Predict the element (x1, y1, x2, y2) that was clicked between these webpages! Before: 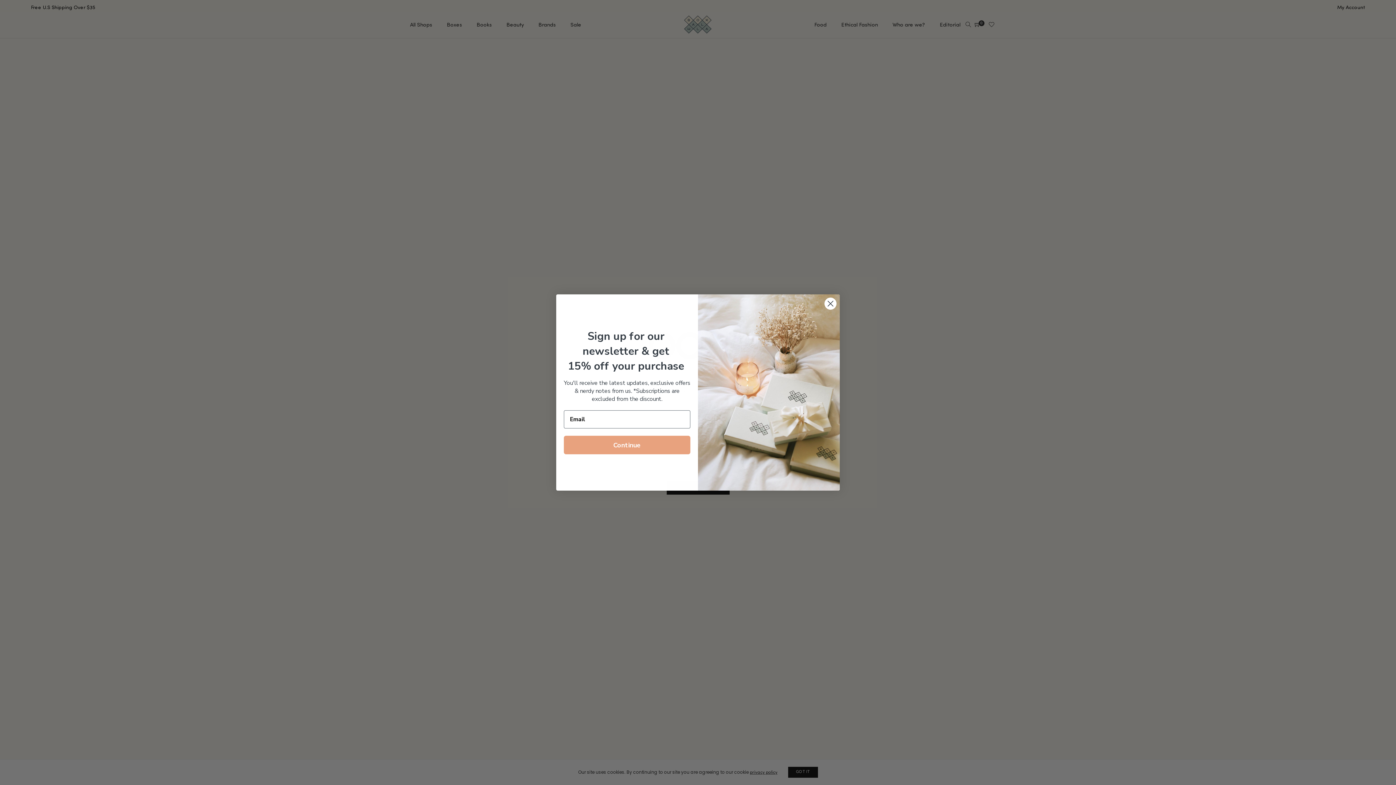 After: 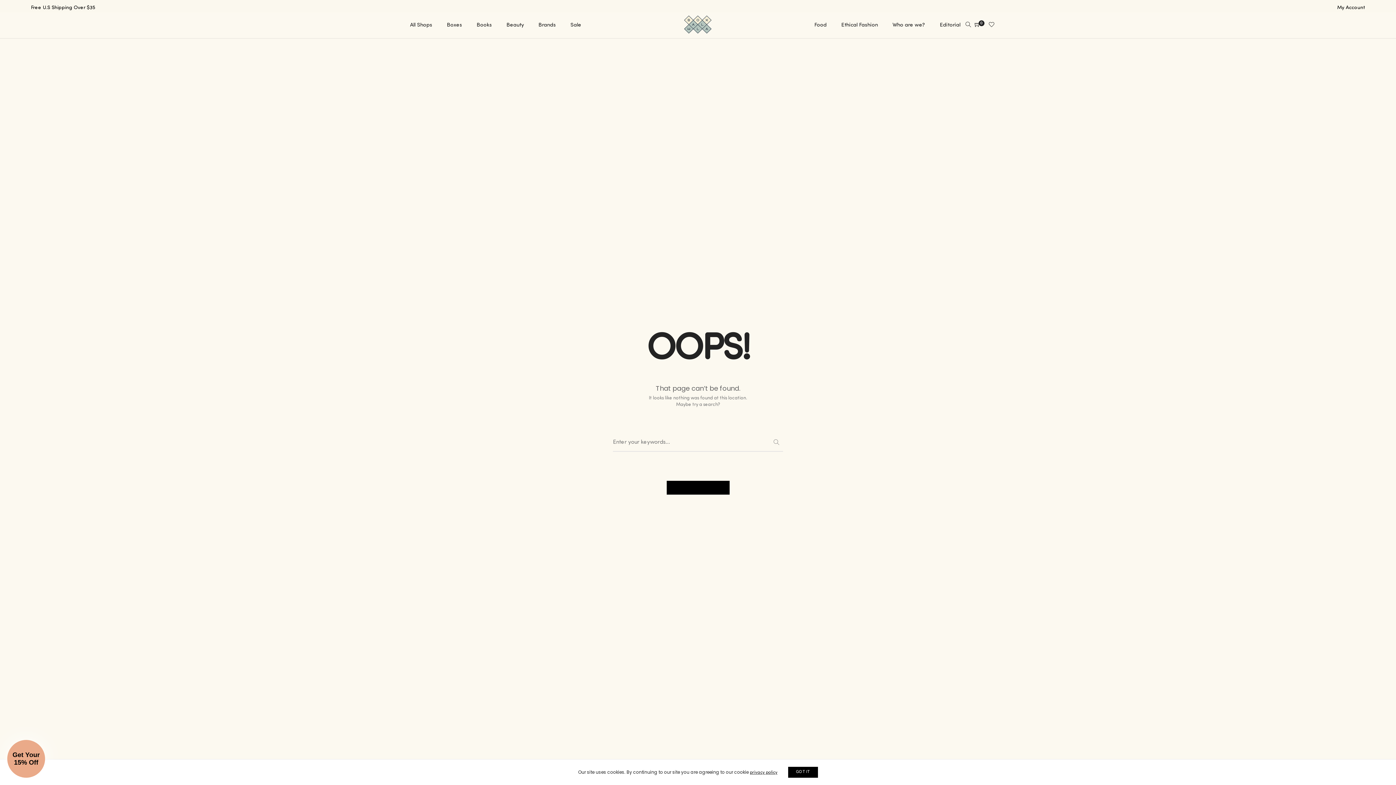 Action: bbox: (824, 314, 837, 327) label: Close dialog